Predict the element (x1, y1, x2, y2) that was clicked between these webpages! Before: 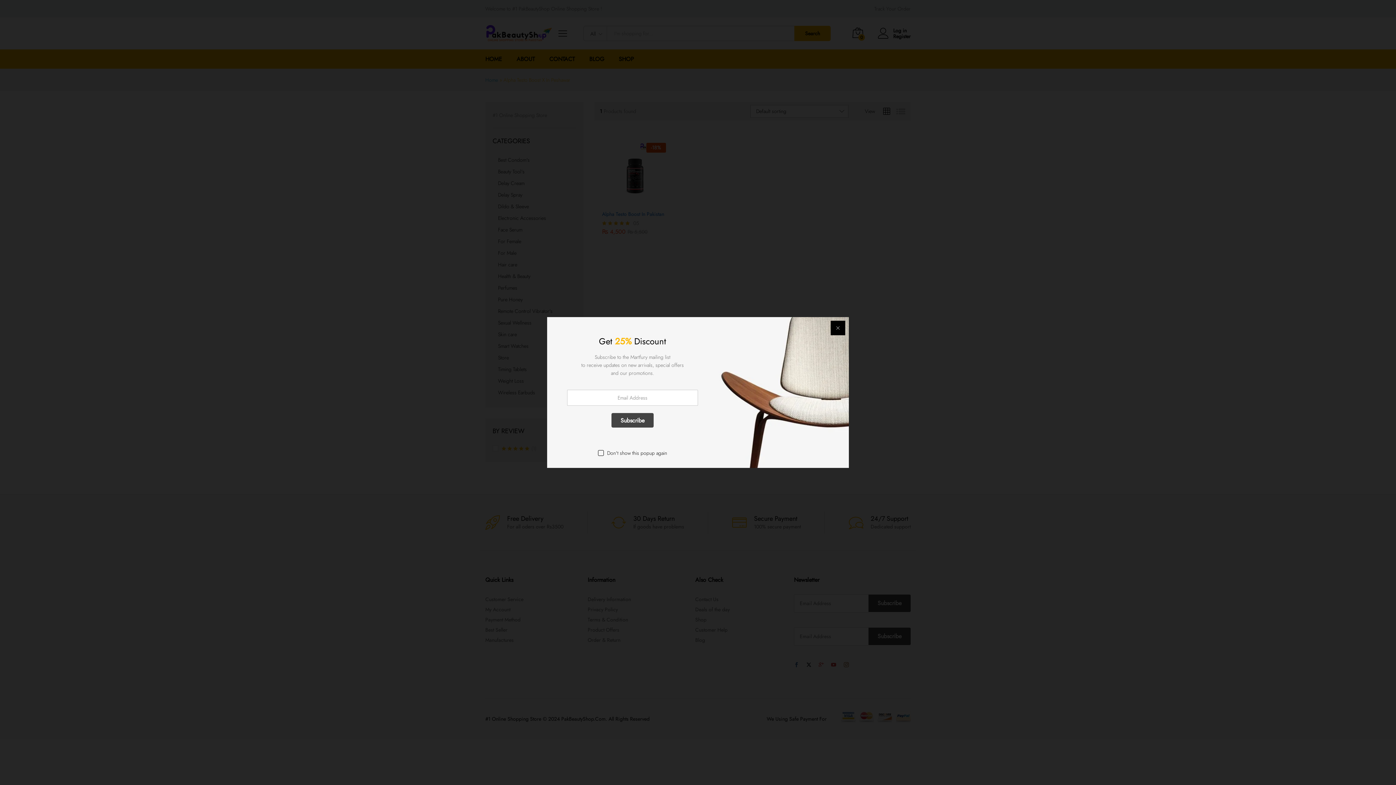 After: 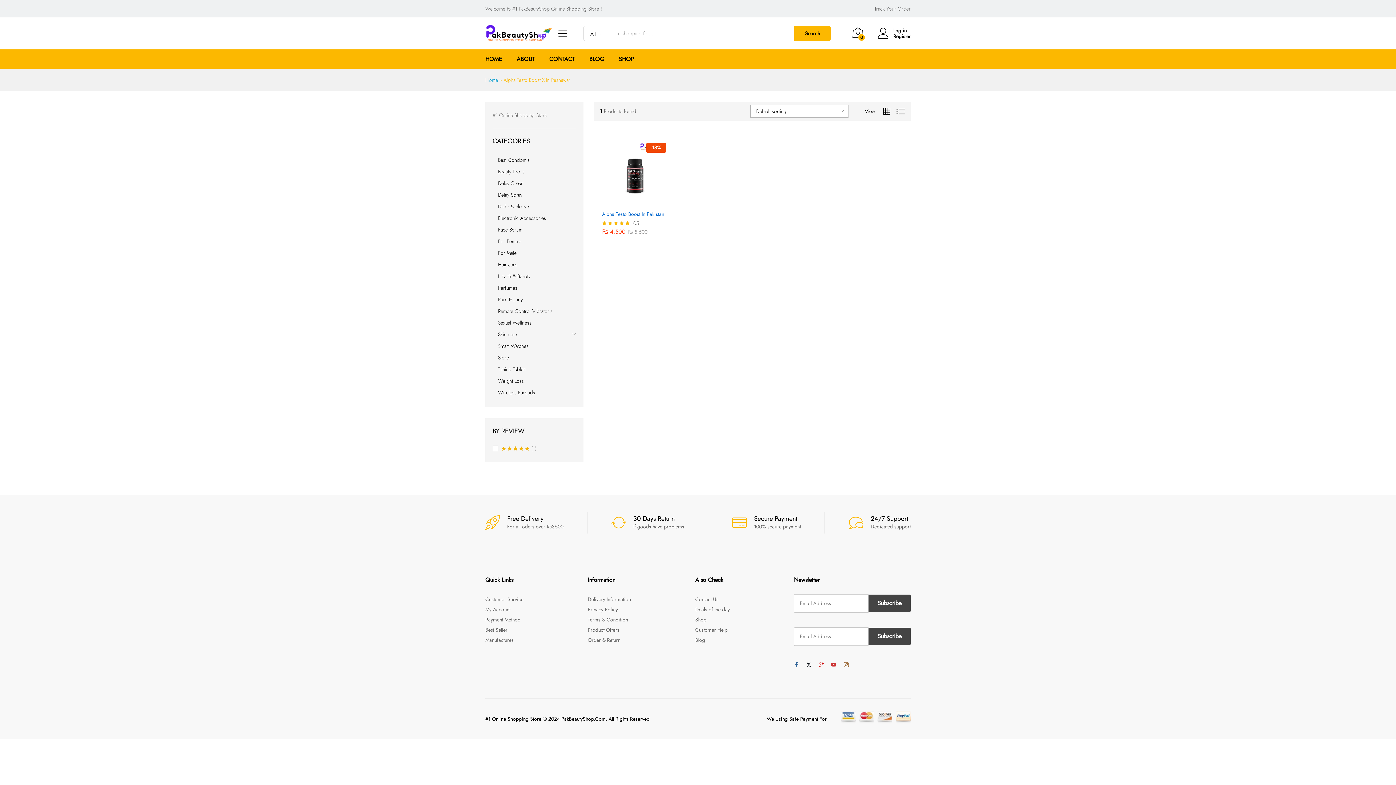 Action: label: Don't show this popup again bbox: (598, 449, 667, 457)